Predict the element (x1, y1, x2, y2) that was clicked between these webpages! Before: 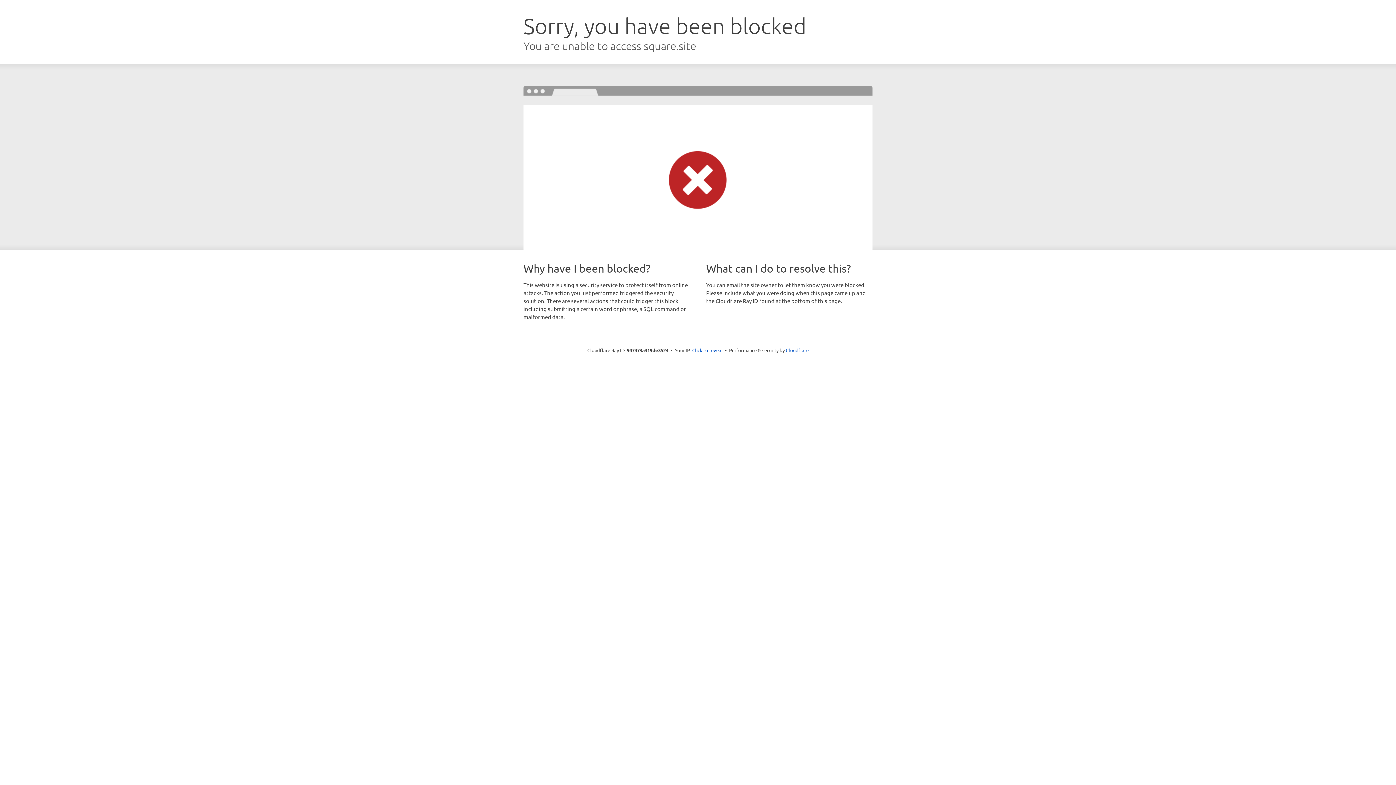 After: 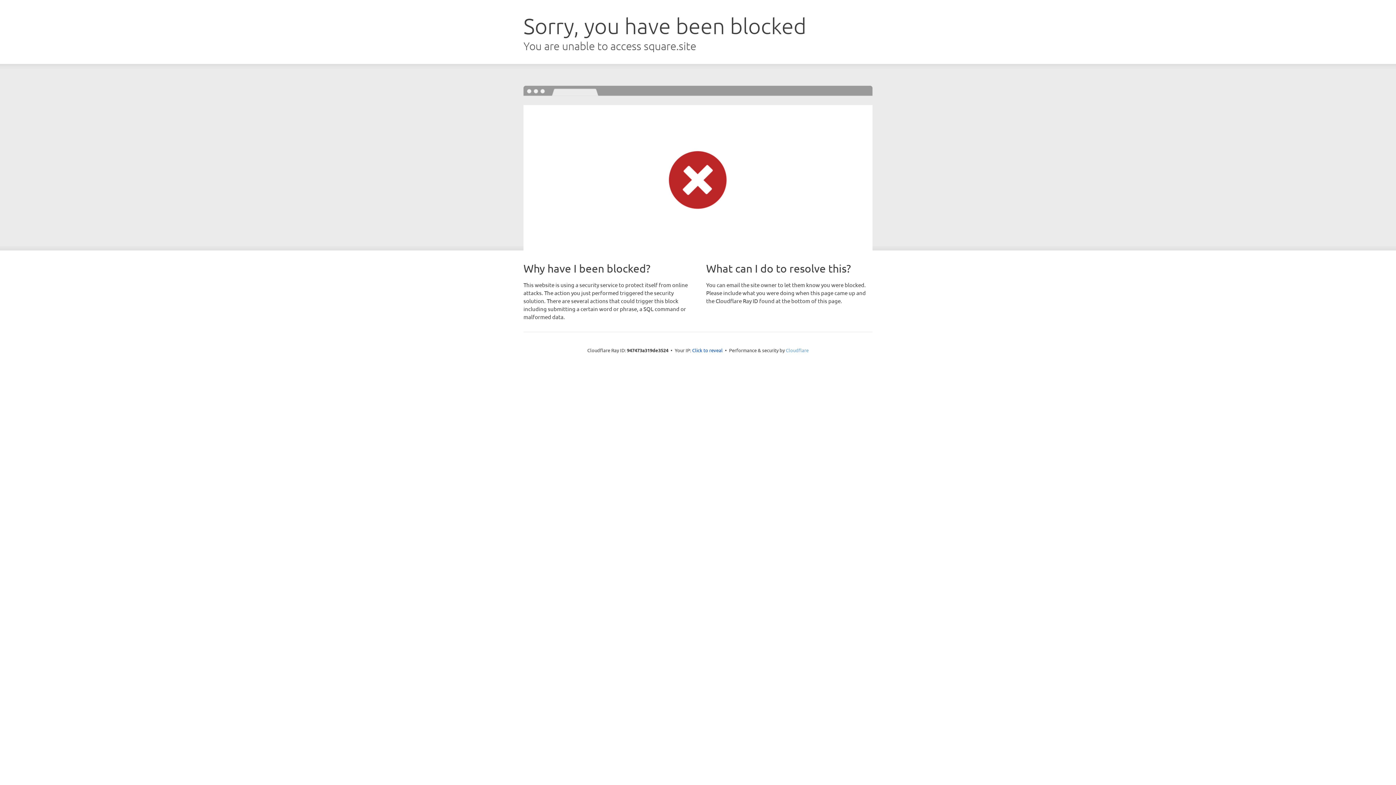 Action: bbox: (786, 347, 808, 353) label: Cloudflare